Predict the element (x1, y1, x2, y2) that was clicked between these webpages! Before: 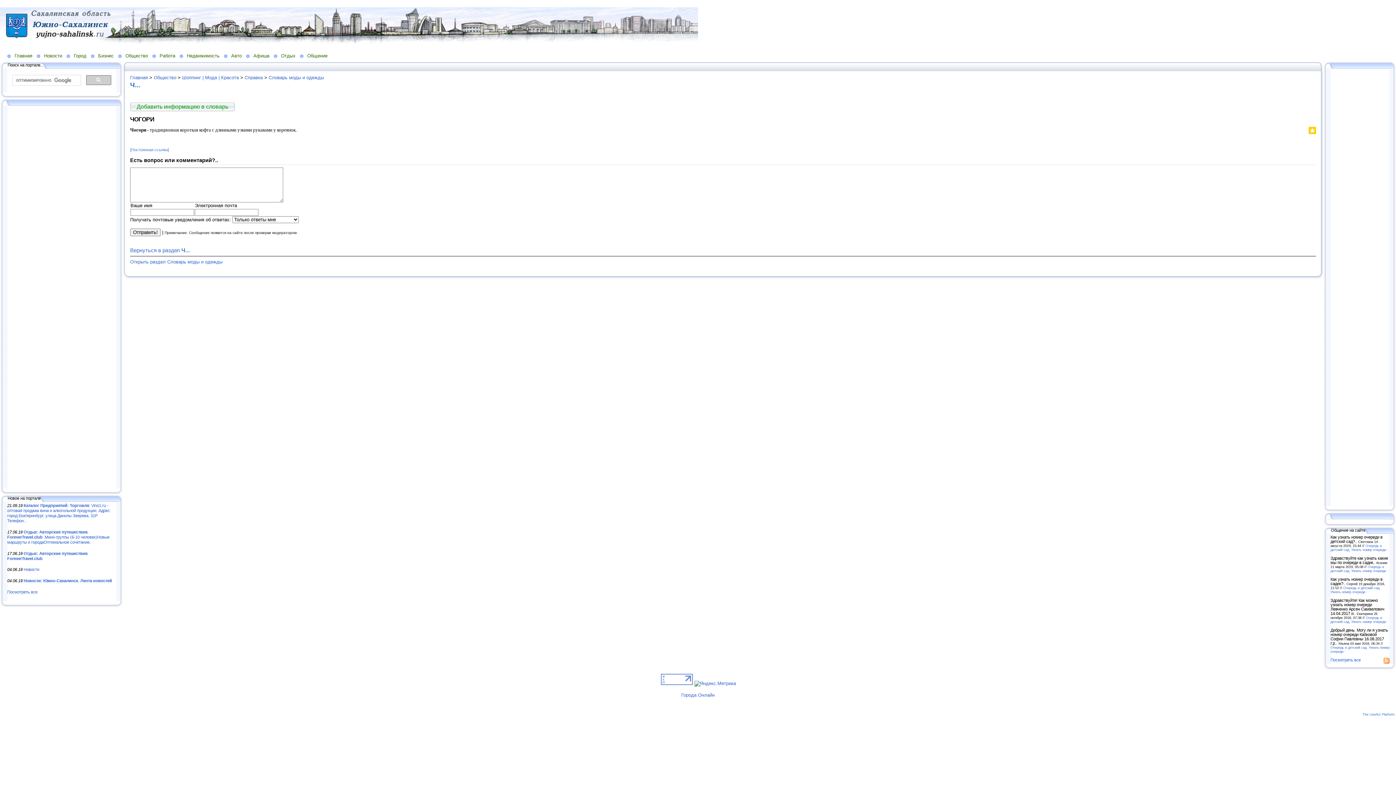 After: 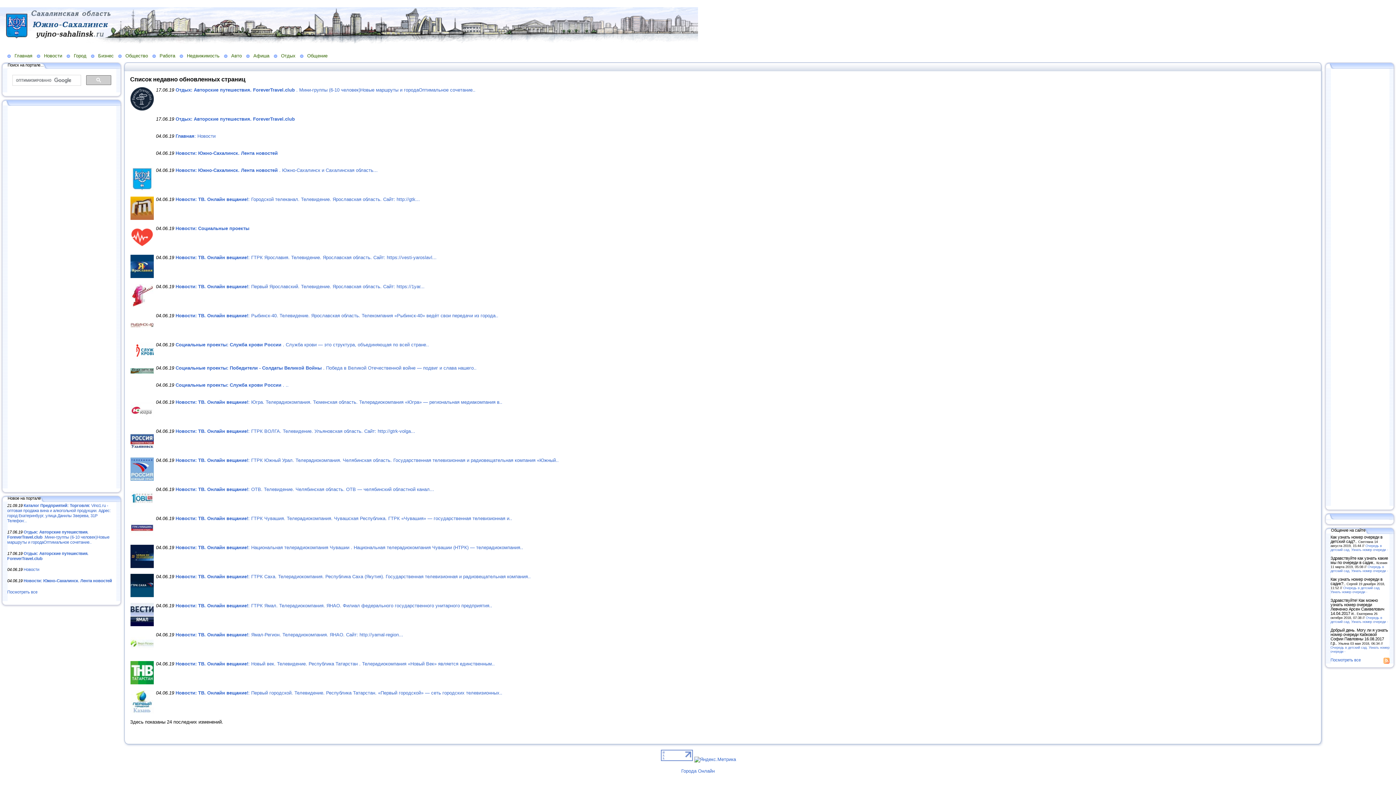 Action: bbox: (7, 590, 37, 594) label: Посмотреть все